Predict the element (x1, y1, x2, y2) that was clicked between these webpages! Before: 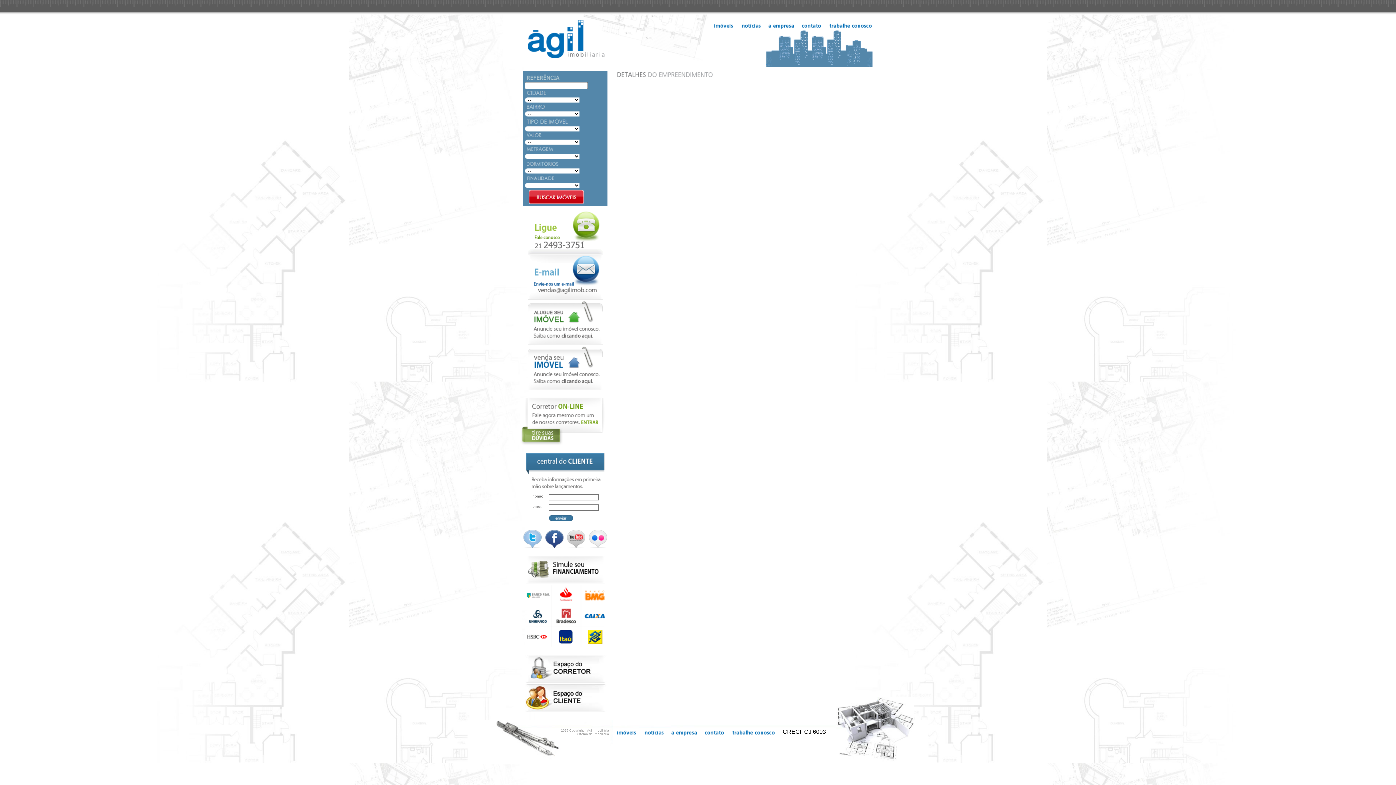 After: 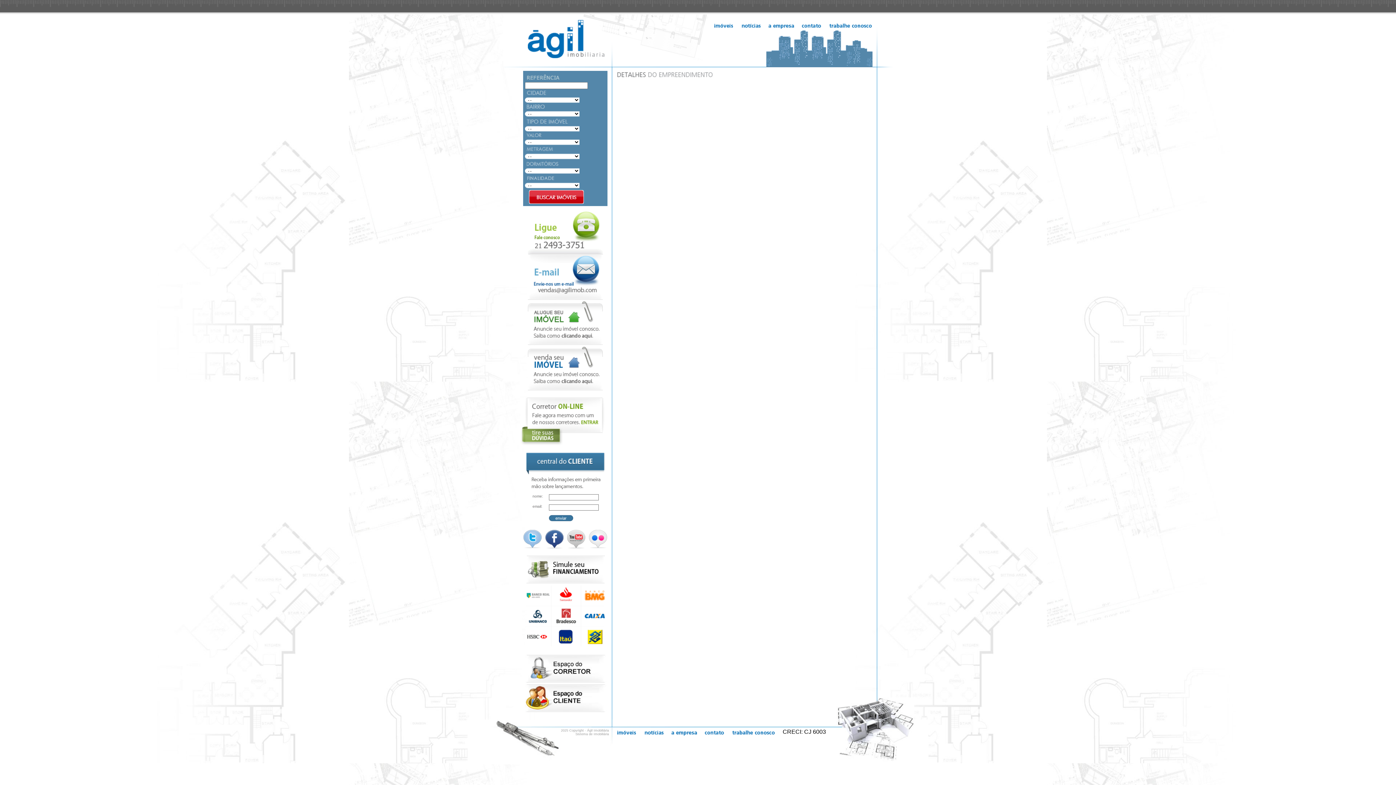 Action: bbox: (565, 543, 587, 549)